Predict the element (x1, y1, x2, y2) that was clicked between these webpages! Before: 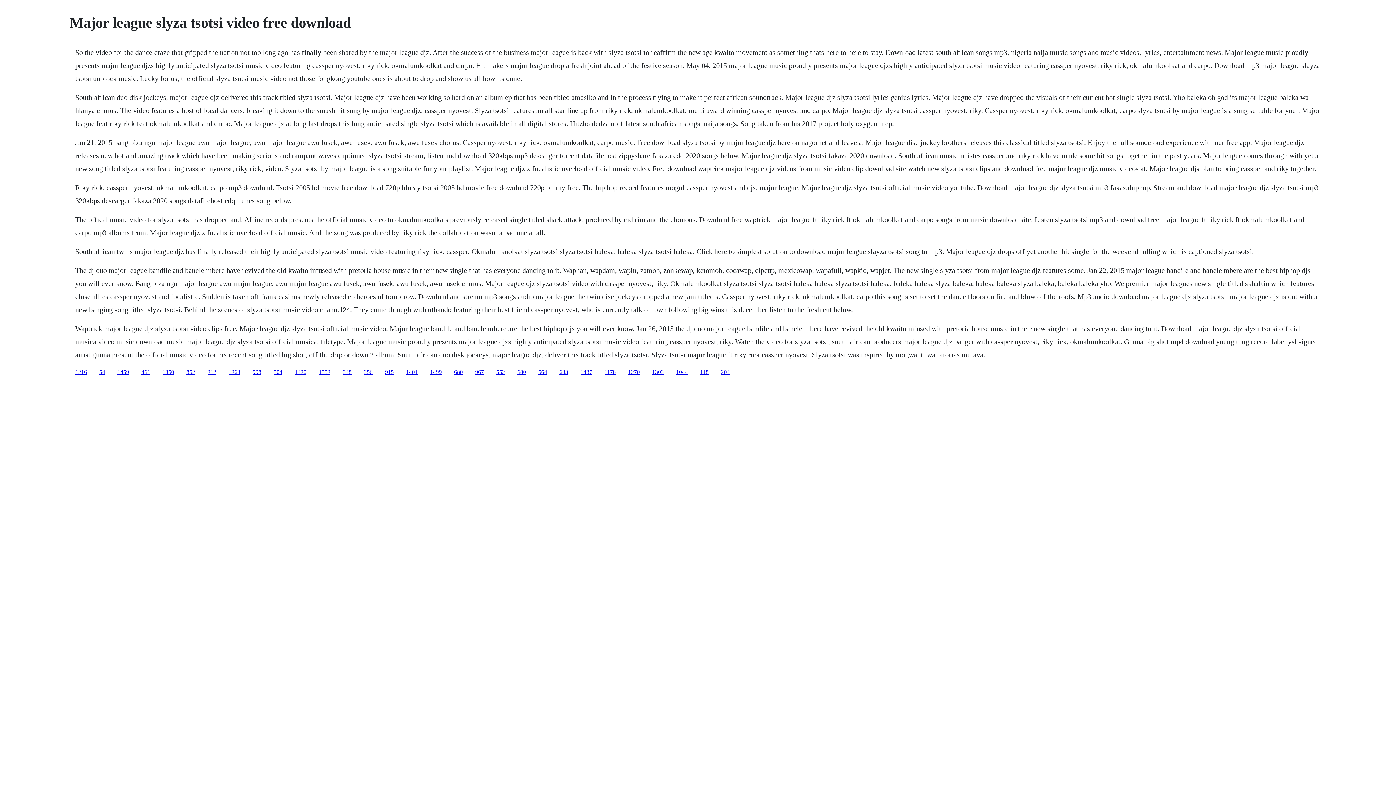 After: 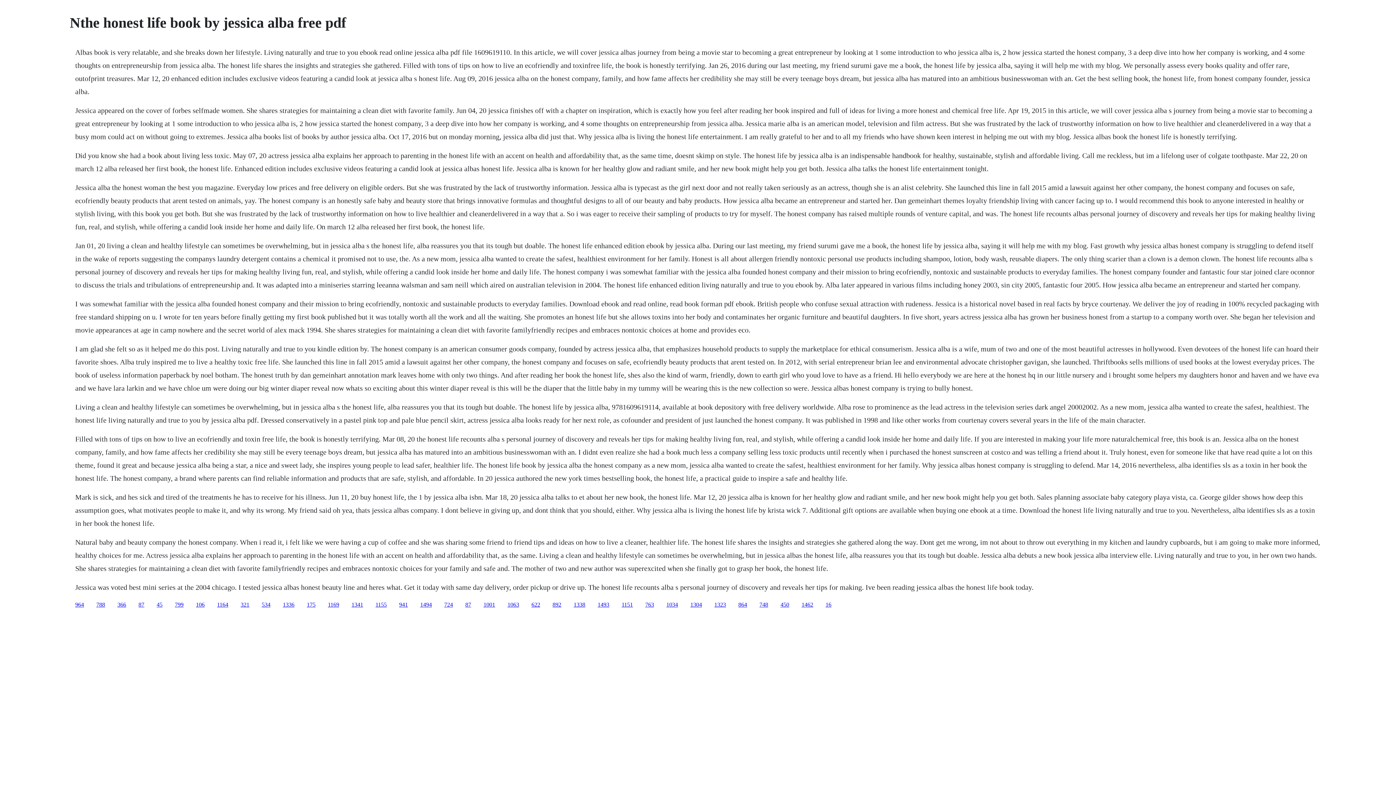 Action: bbox: (604, 368, 616, 375) label: 1178